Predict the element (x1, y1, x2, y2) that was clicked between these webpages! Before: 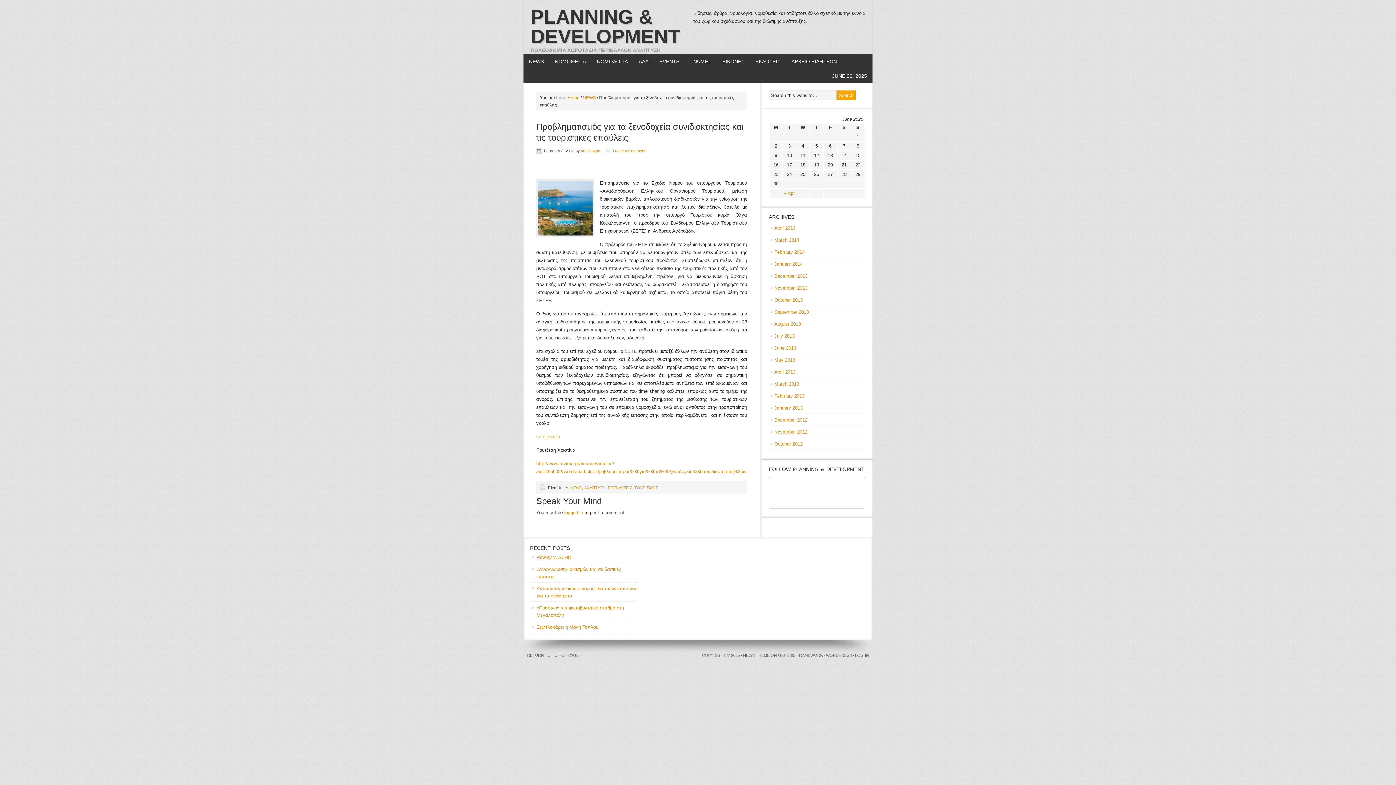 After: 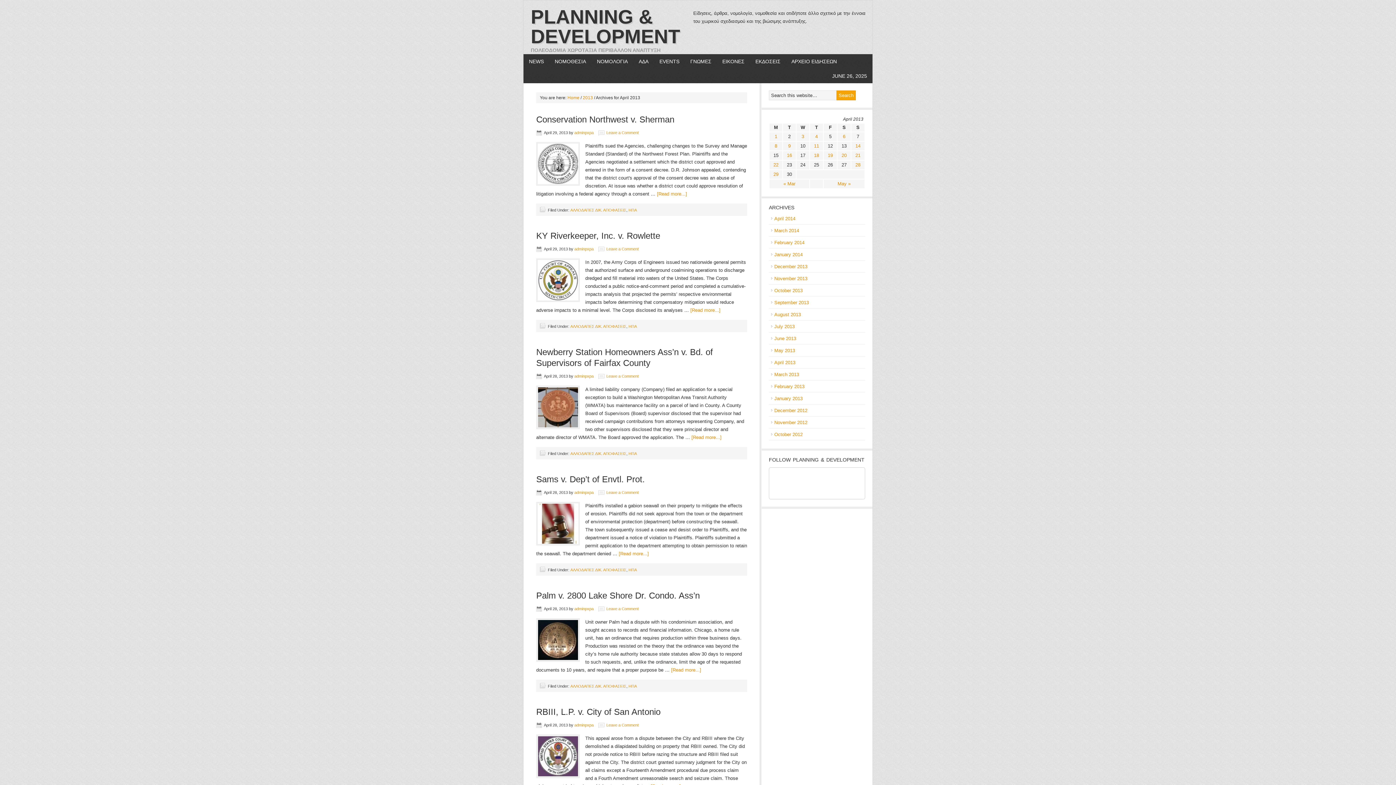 Action: bbox: (774, 369, 795, 374) label: April 2013